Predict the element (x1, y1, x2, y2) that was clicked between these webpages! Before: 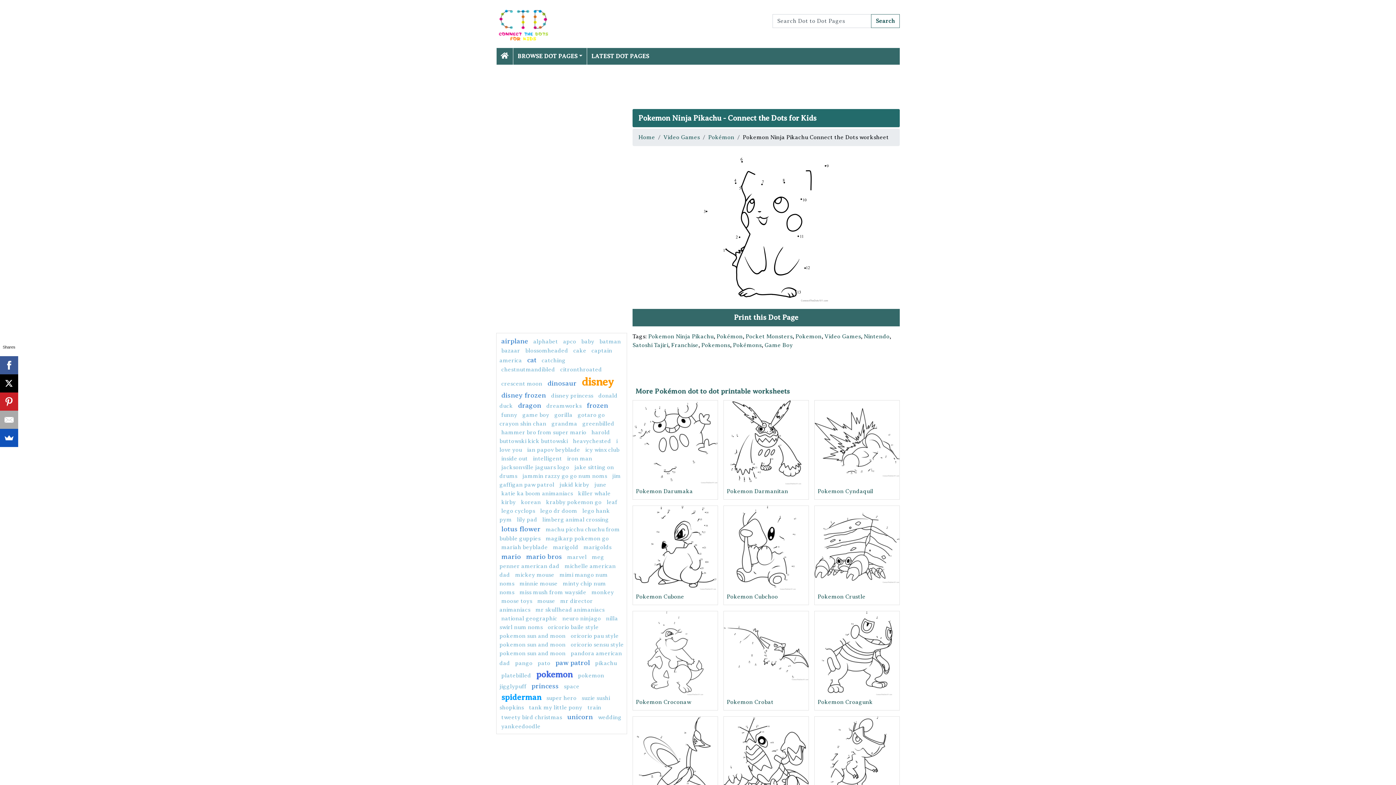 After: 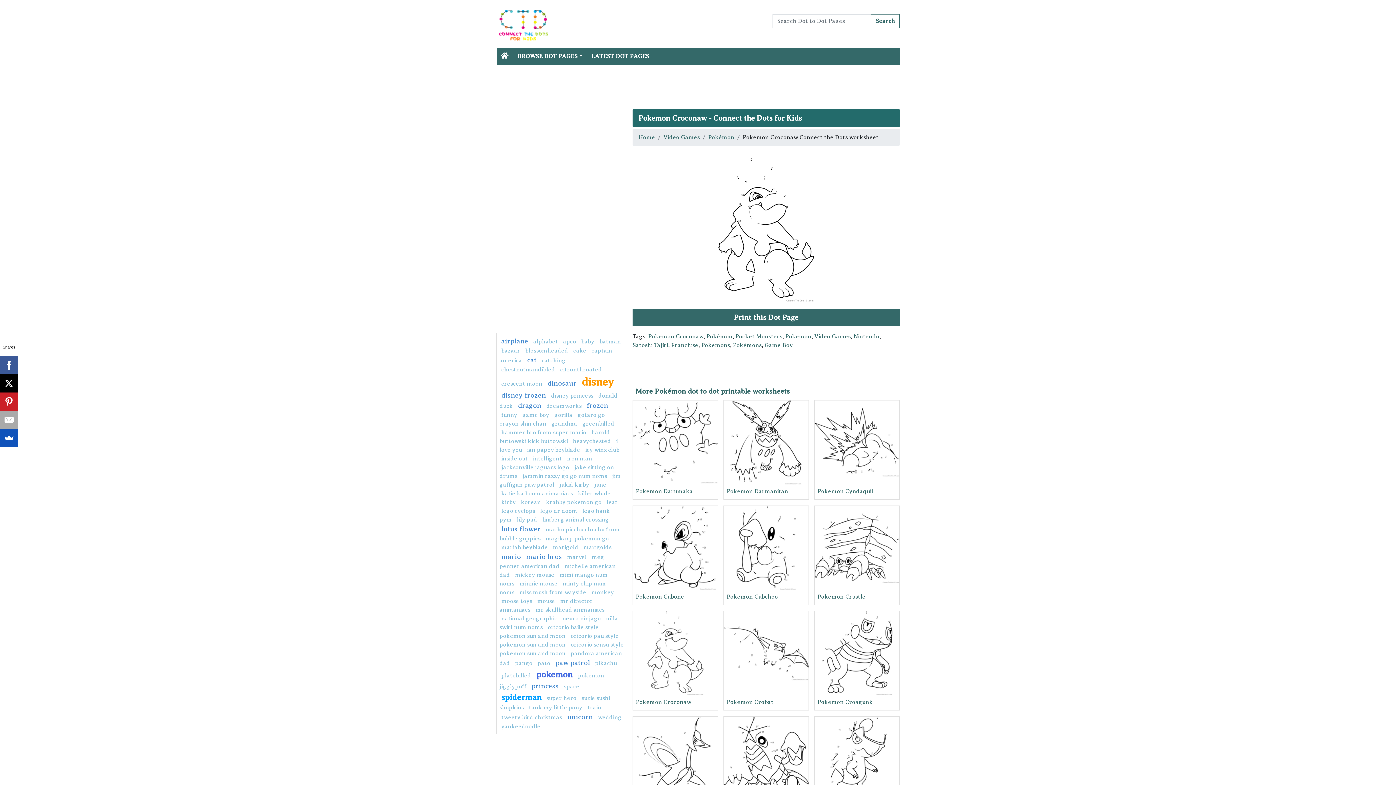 Action: bbox: (633, 611, 717, 696)